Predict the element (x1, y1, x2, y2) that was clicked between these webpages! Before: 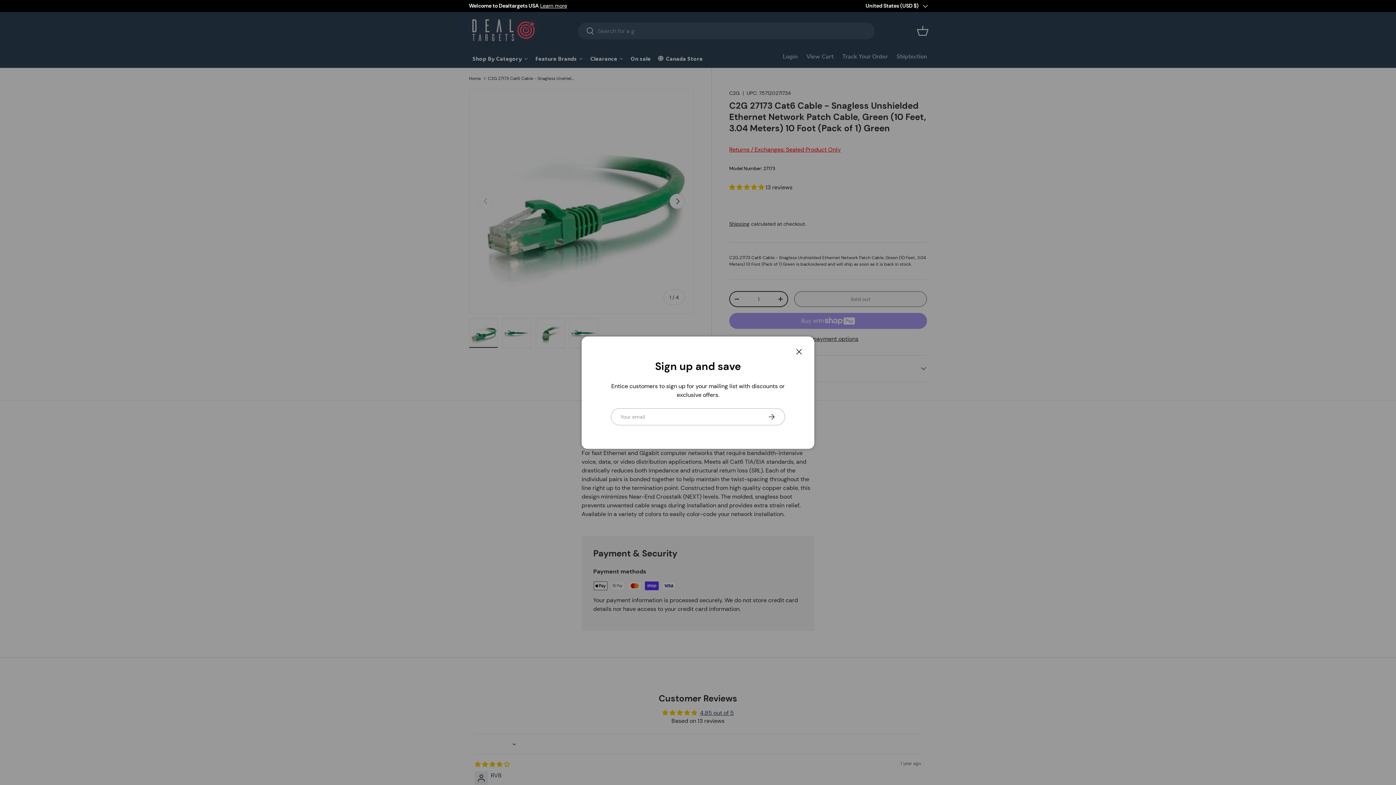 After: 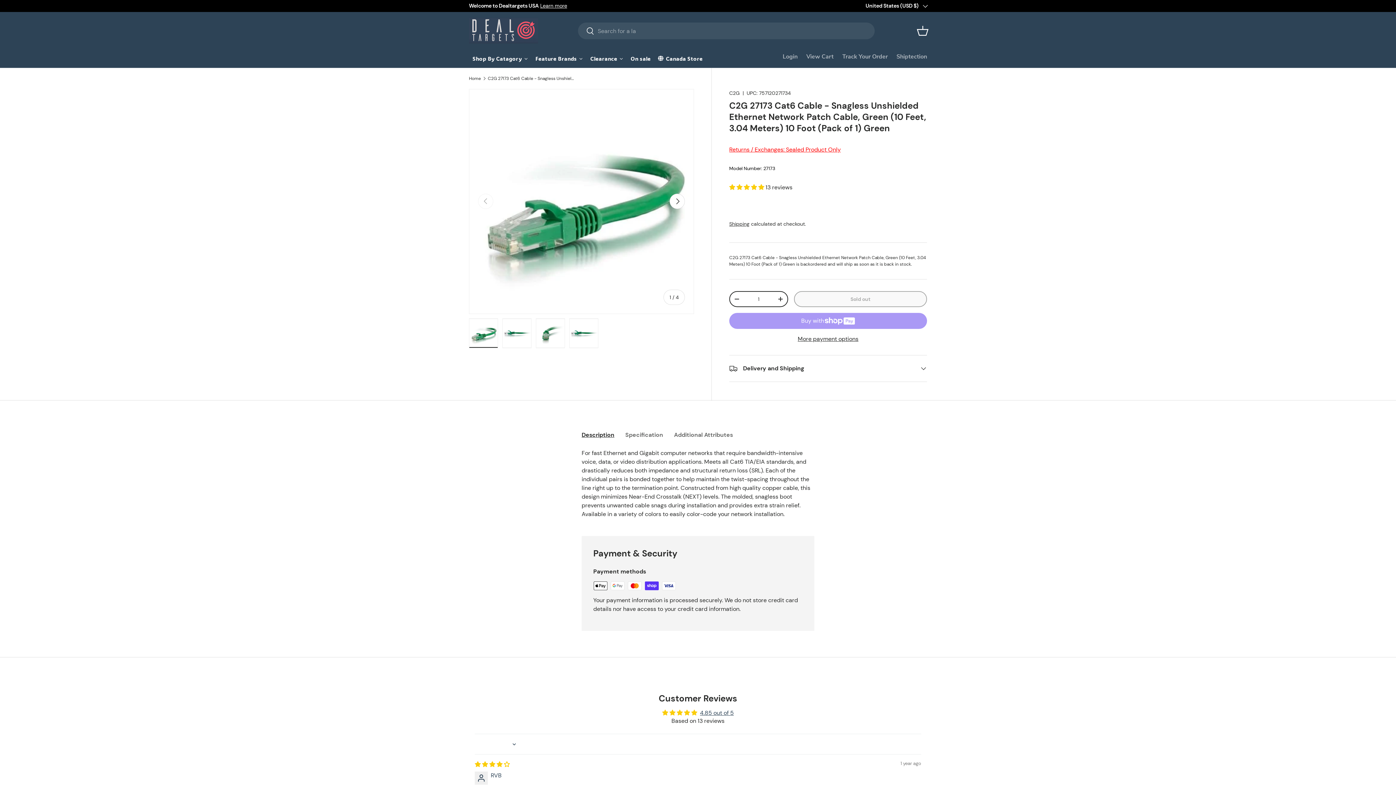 Action: bbox: (791, 343, 807, 359) label: Close